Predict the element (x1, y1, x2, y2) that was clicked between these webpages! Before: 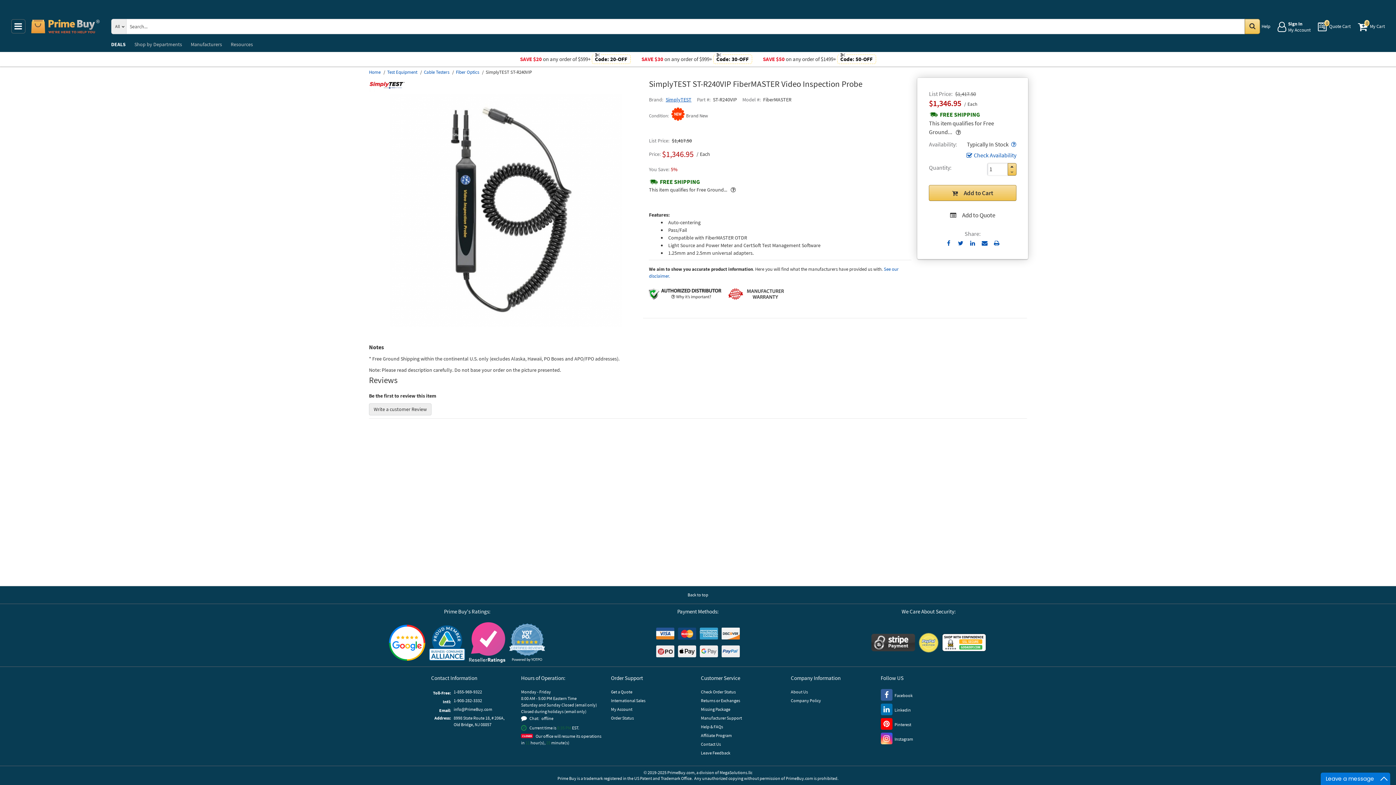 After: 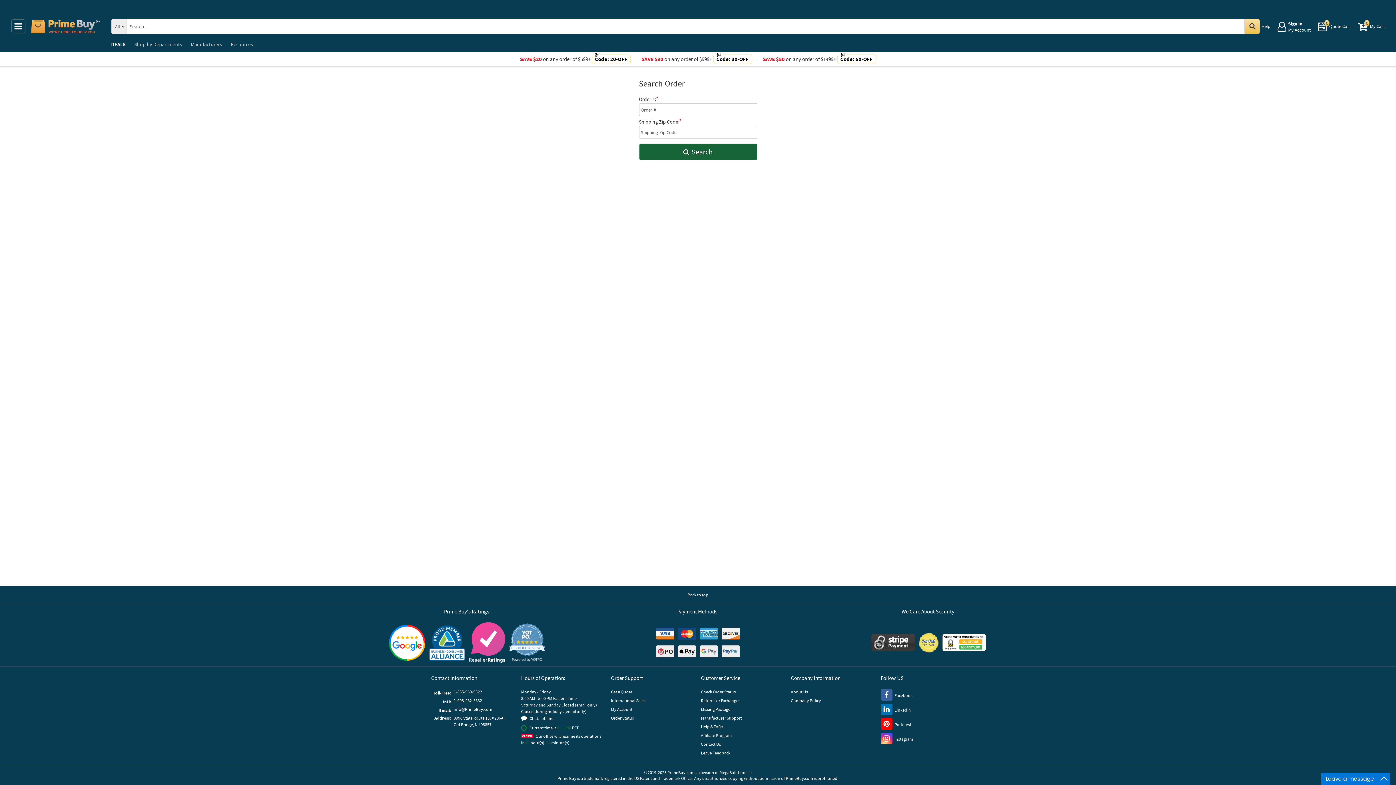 Action: label: Check Order Status bbox: (701, 689, 735, 697)